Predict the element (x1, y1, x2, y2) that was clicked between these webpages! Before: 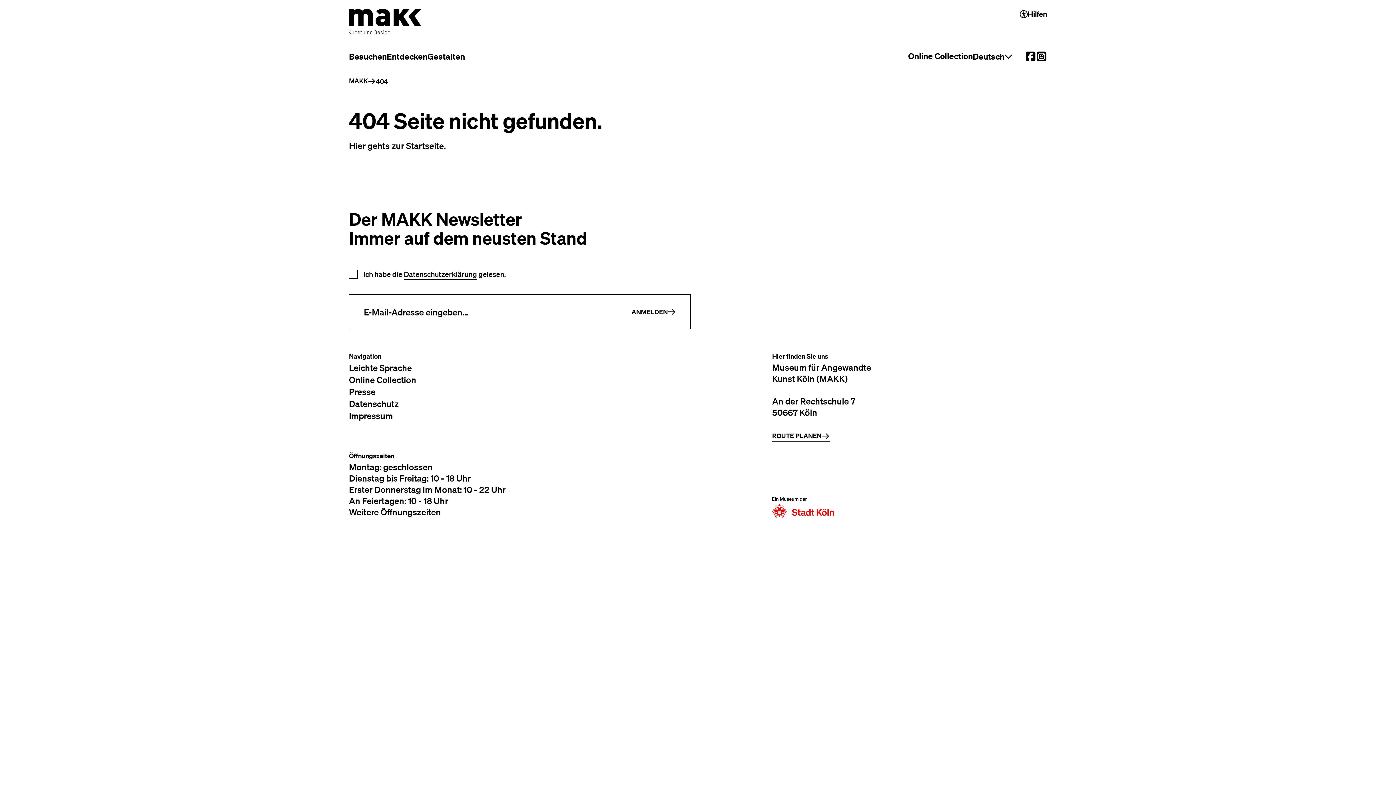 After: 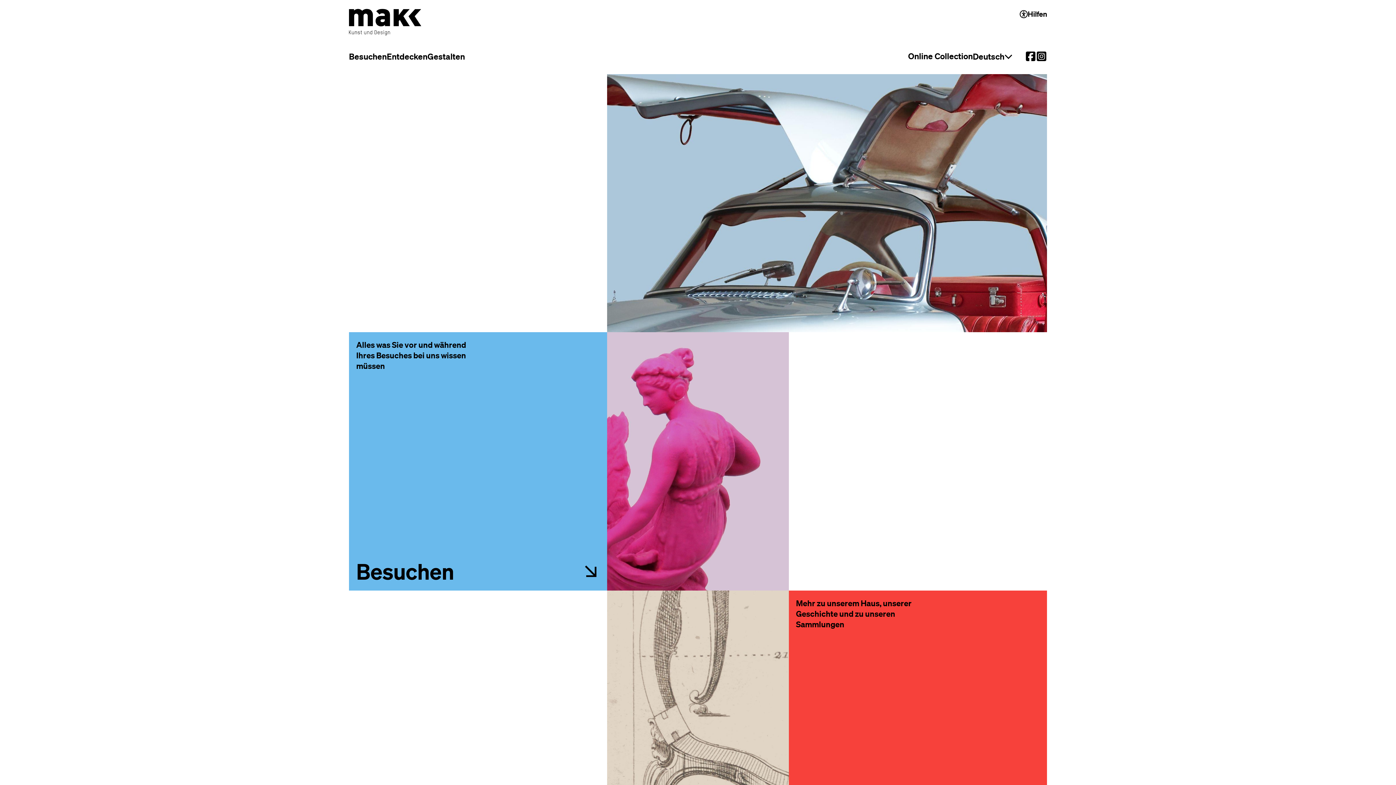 Action: bbox: (349, 77, 368, 85) label: Home